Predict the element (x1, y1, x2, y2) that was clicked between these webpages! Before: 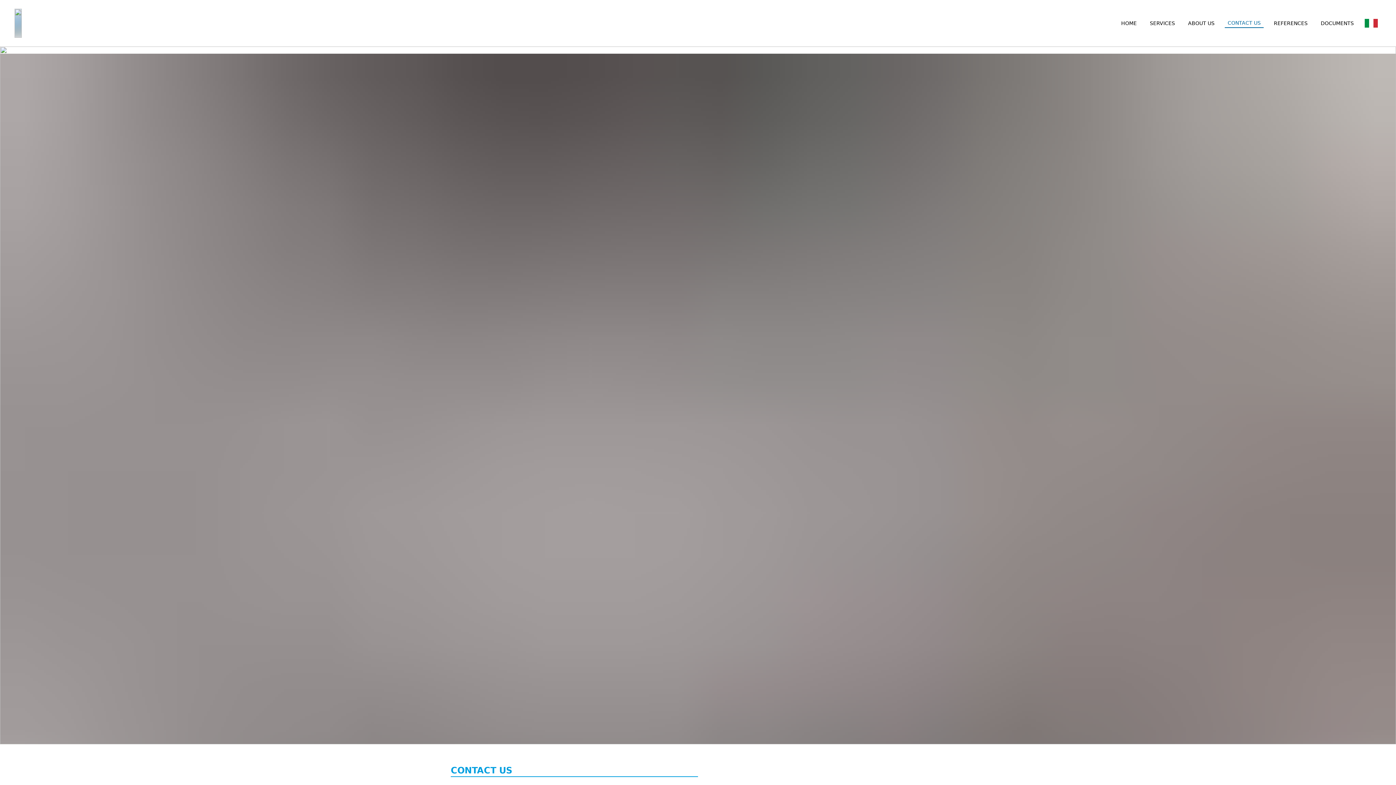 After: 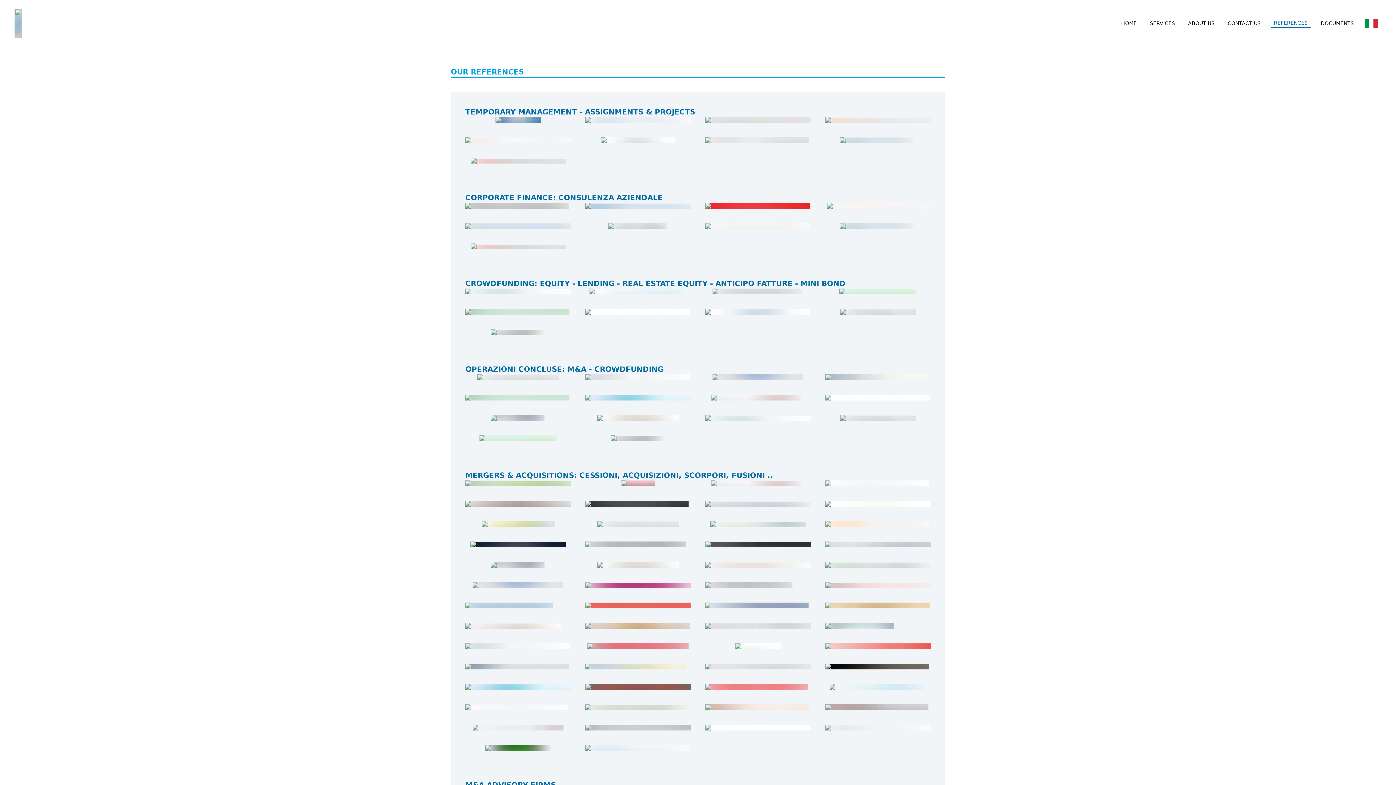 Action: label: REFERENCES bbox: (1271, 17, 1310, 29)